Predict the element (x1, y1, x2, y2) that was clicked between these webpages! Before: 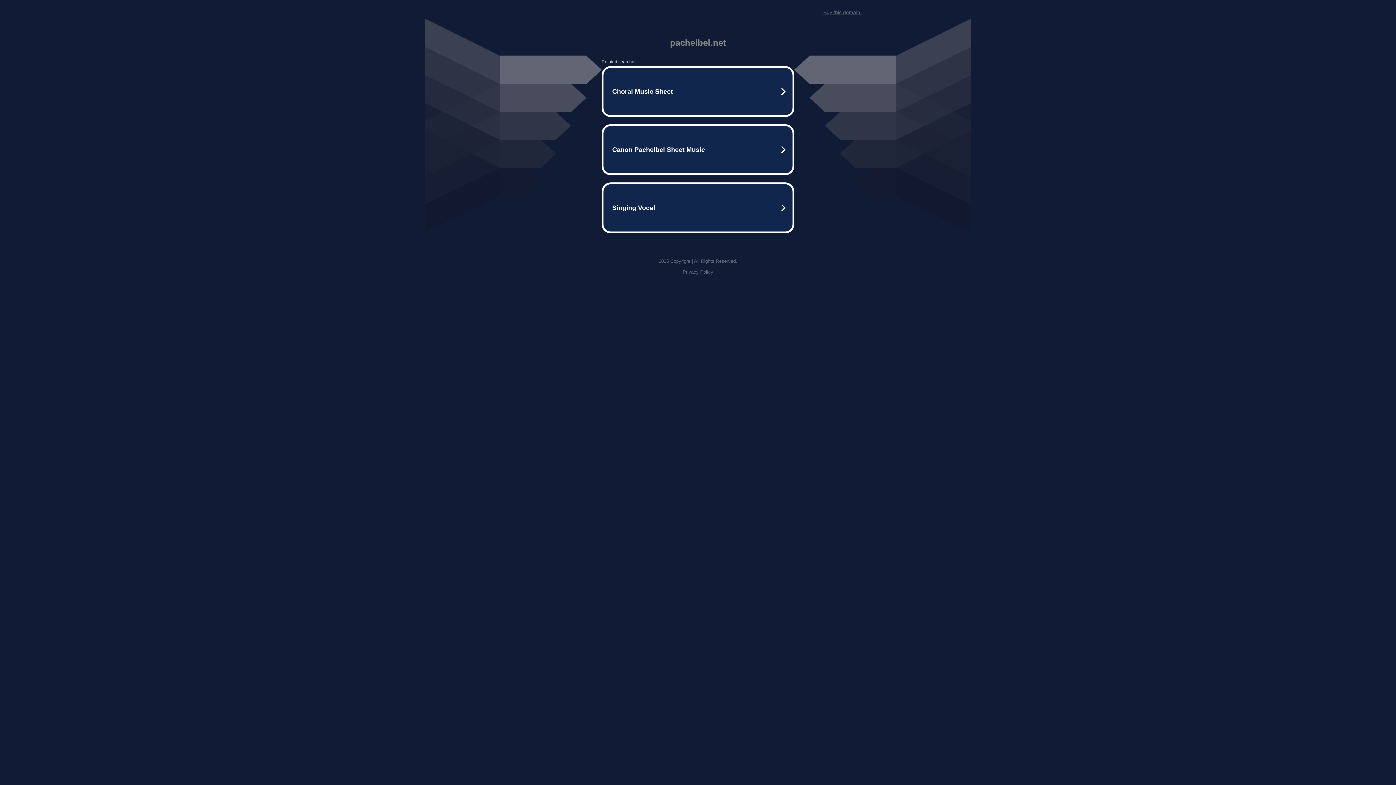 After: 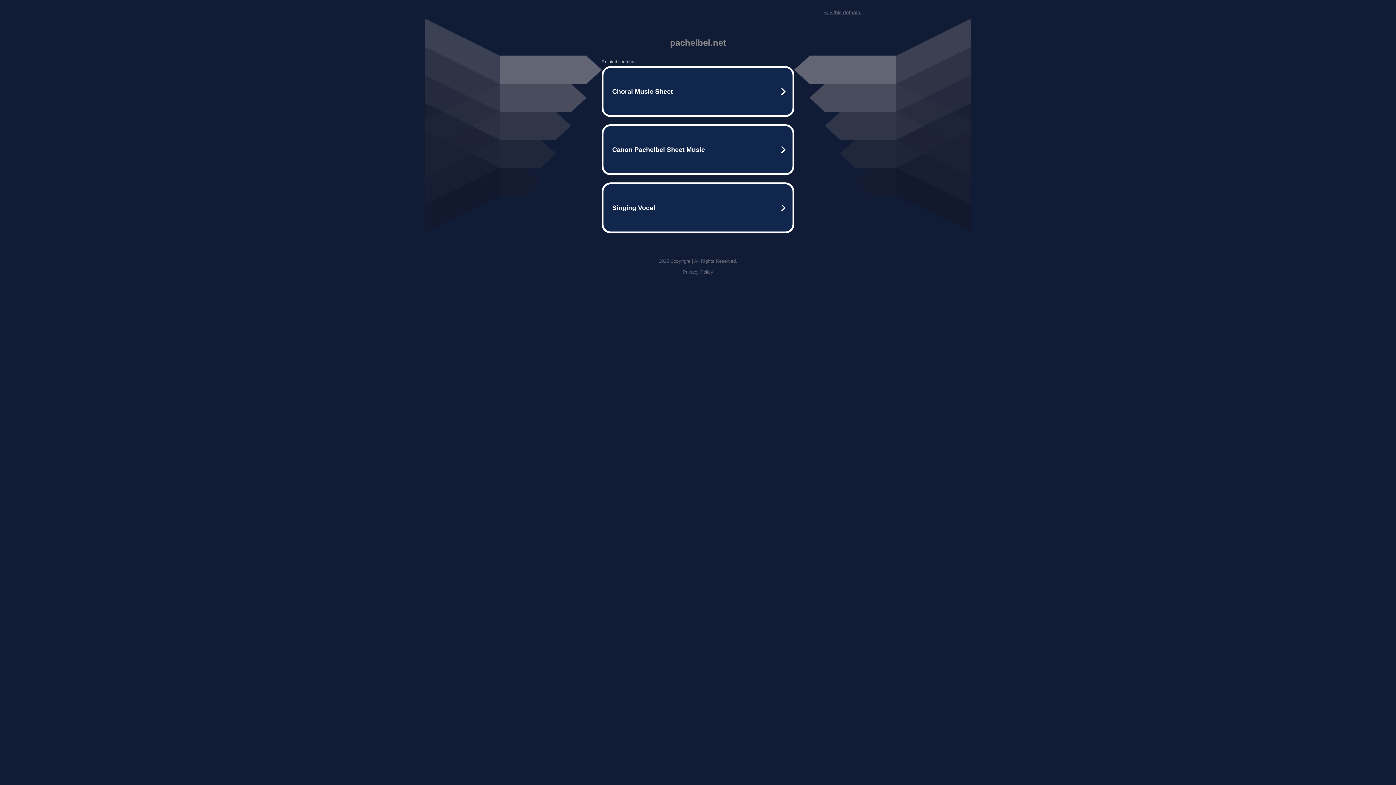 Action: bbox: (682, 269, 713, 274) label: Privacy Policy